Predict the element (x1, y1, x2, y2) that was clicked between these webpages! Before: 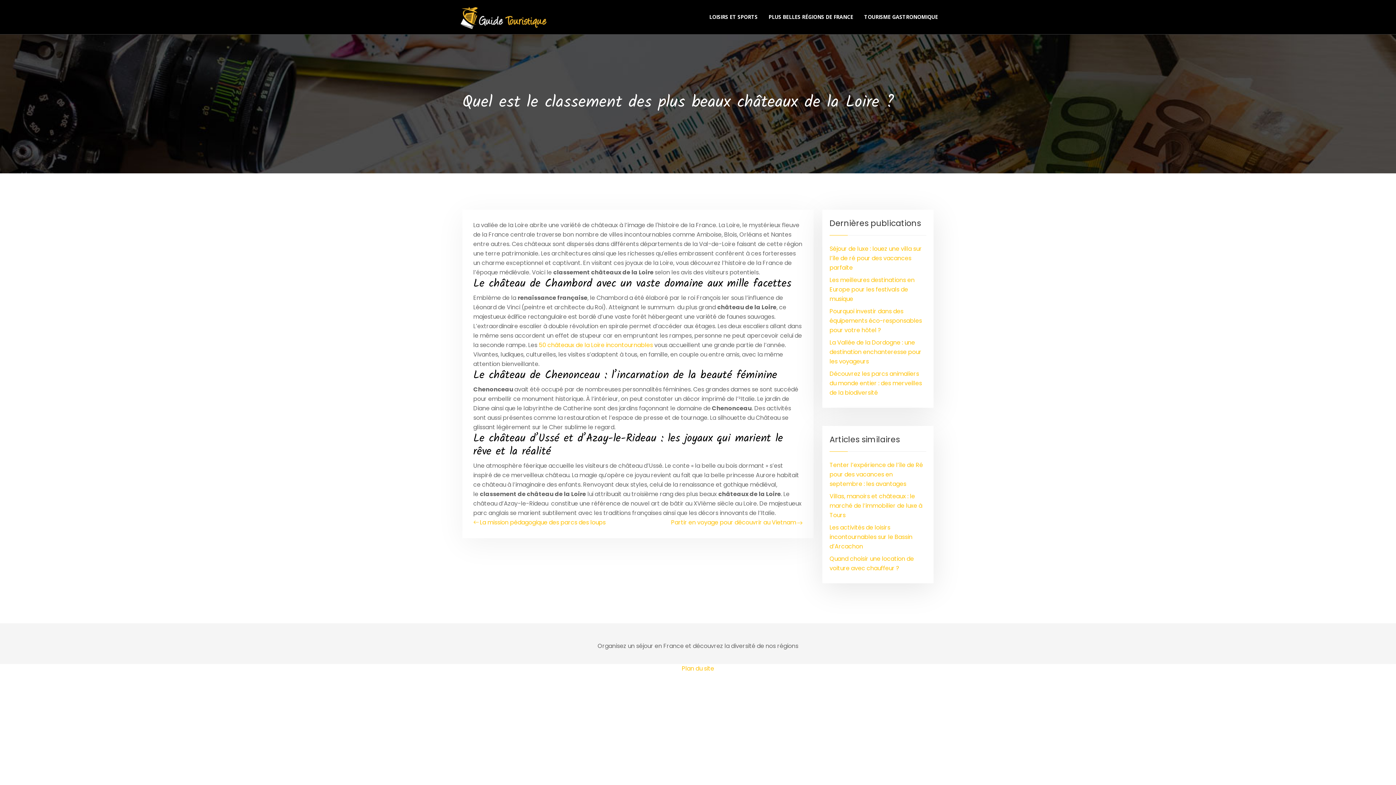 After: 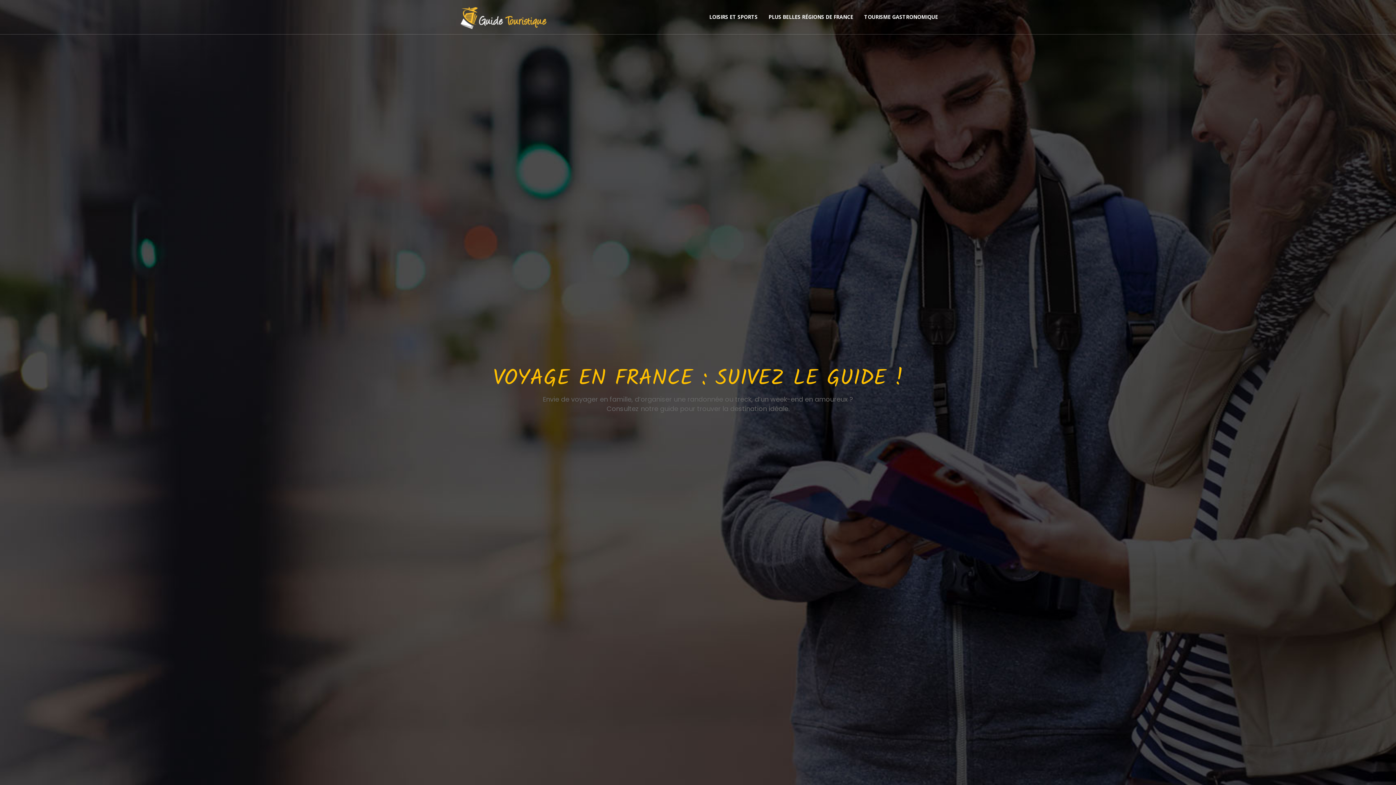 Action: bbox: (458, 4, 549, 29)